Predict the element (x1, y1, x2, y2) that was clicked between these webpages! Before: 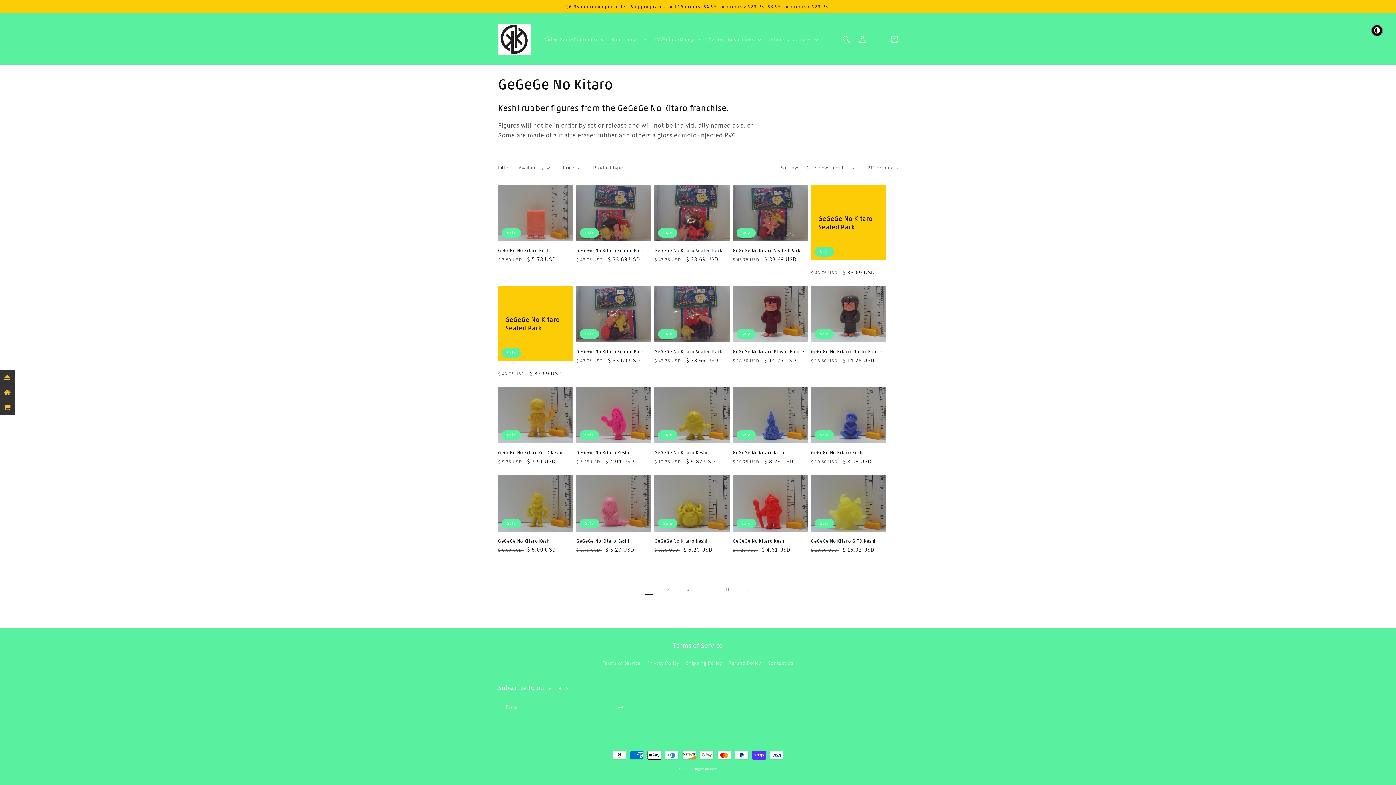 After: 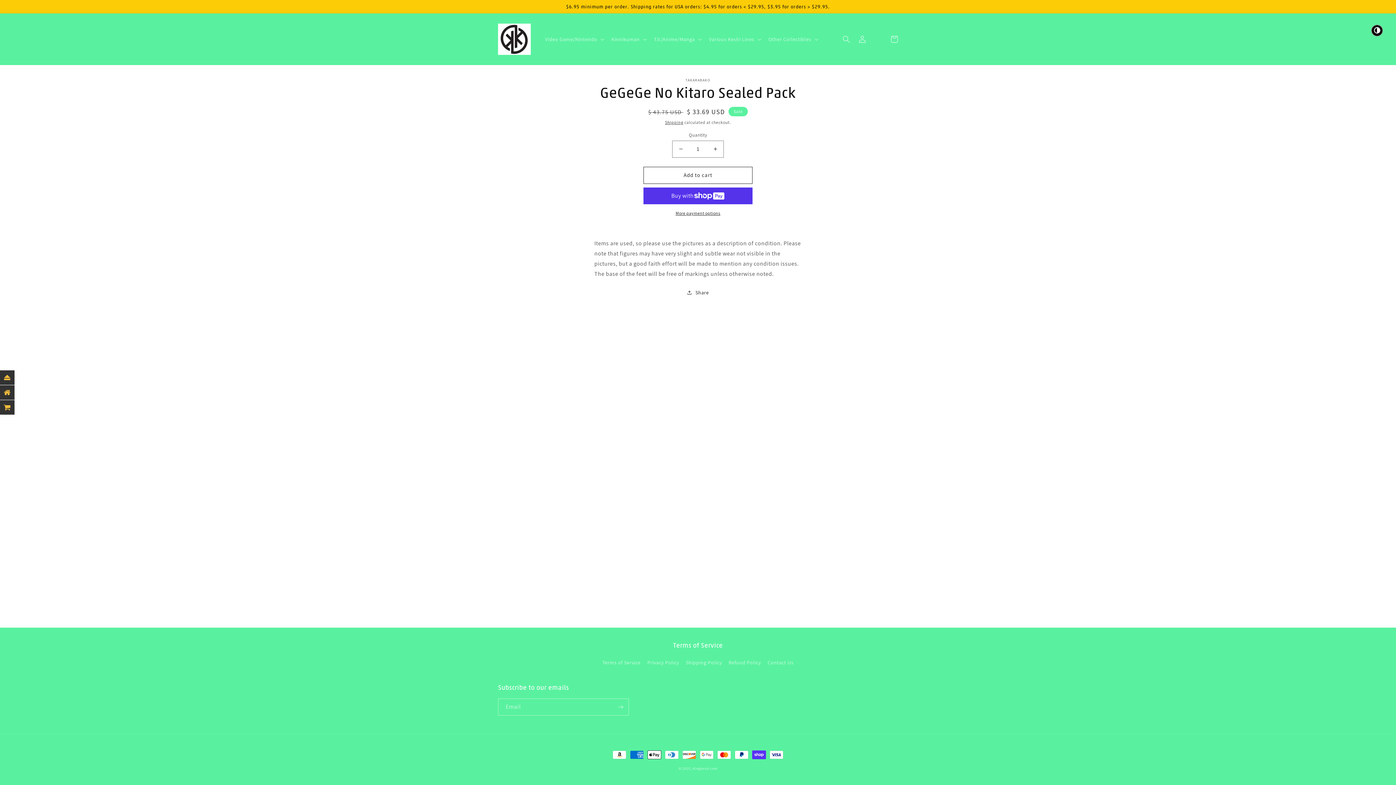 Action: bbox: (505, 315, 566, 332) label: GeGeGe No Kitaro Sealed Pack